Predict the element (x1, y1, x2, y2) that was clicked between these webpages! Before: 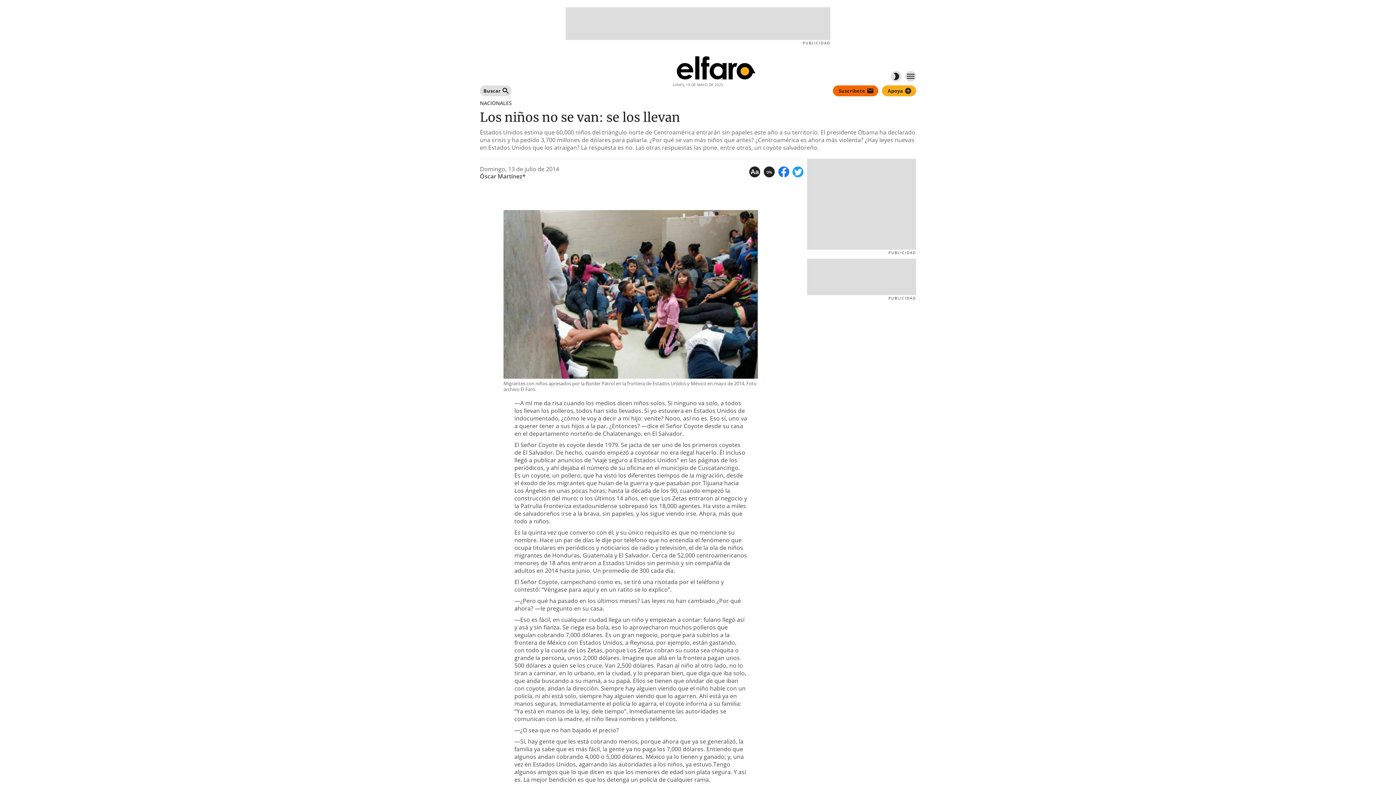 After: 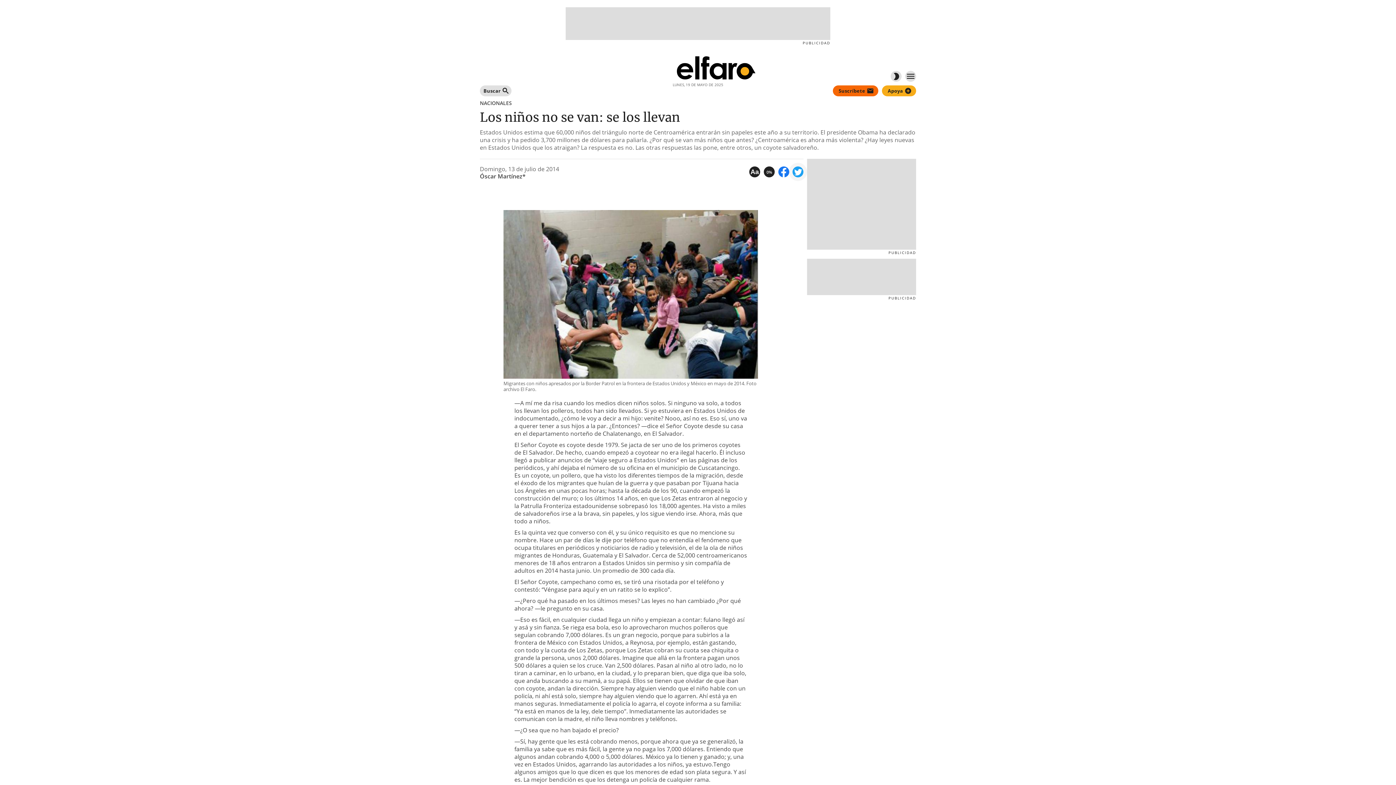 Action: bbox: (789, 162, 807, 181) label: toggle tw